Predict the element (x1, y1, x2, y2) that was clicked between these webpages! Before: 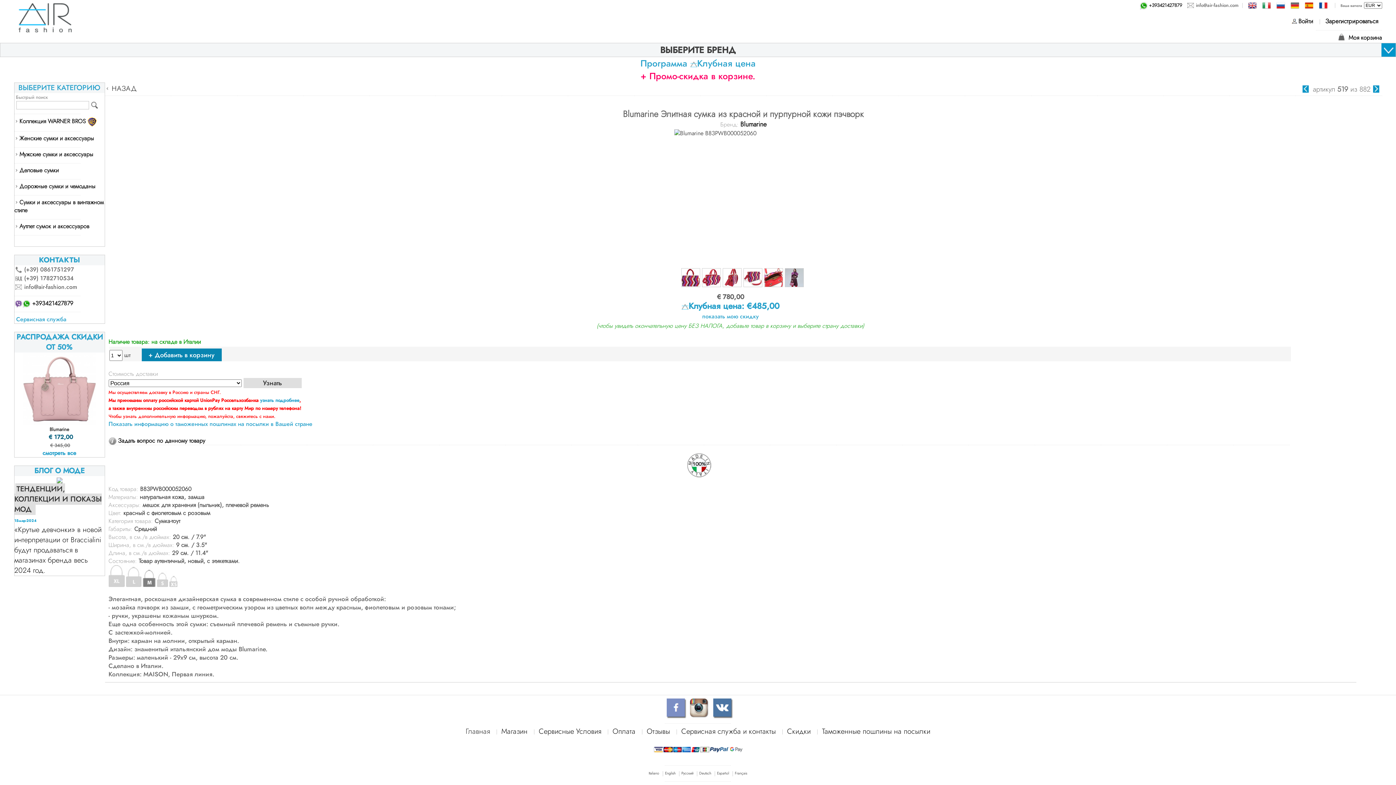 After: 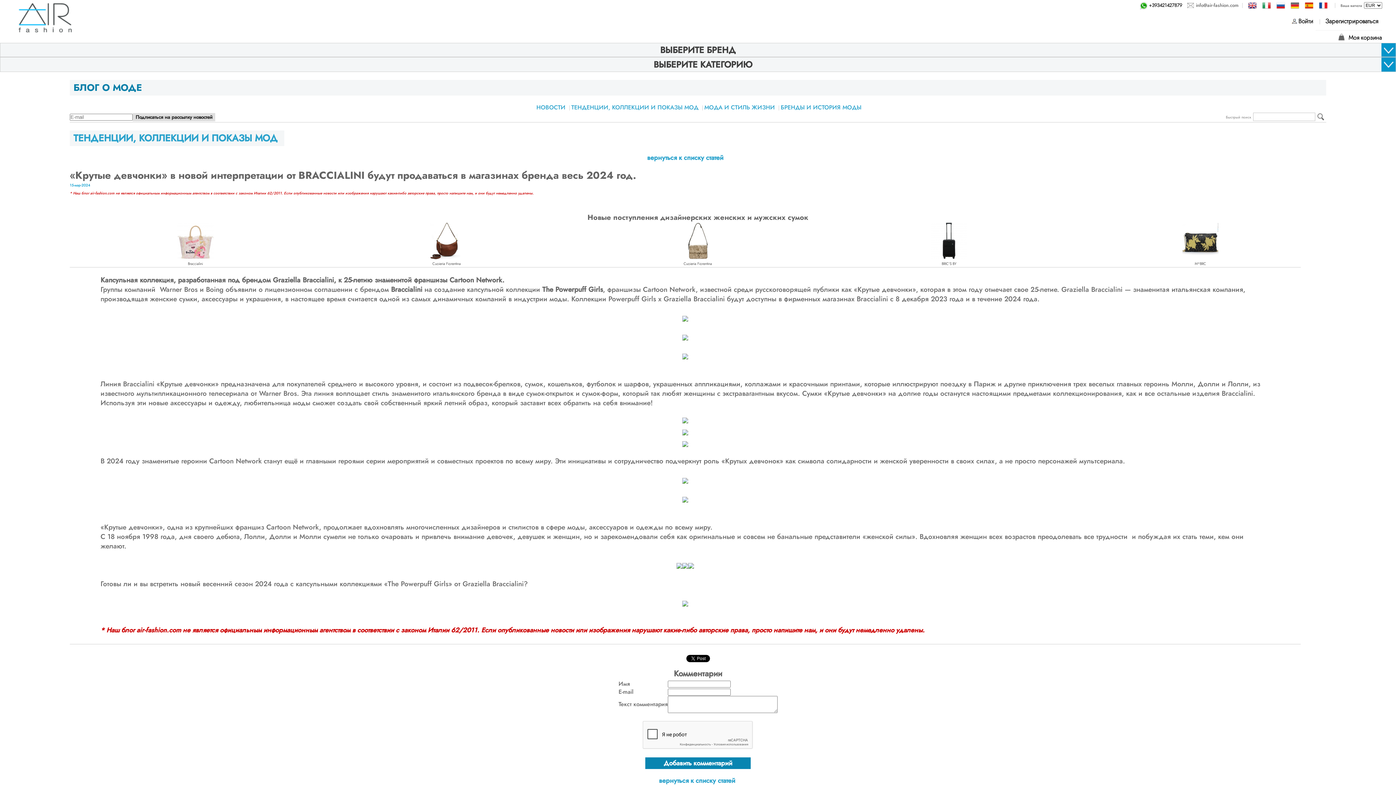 Action: bbox: (14, 524, 101, 576) label: «Крутые девчонки» в новой интерпретации от Braccialini будут продаваться в магазинах бренда весь 2024 год.